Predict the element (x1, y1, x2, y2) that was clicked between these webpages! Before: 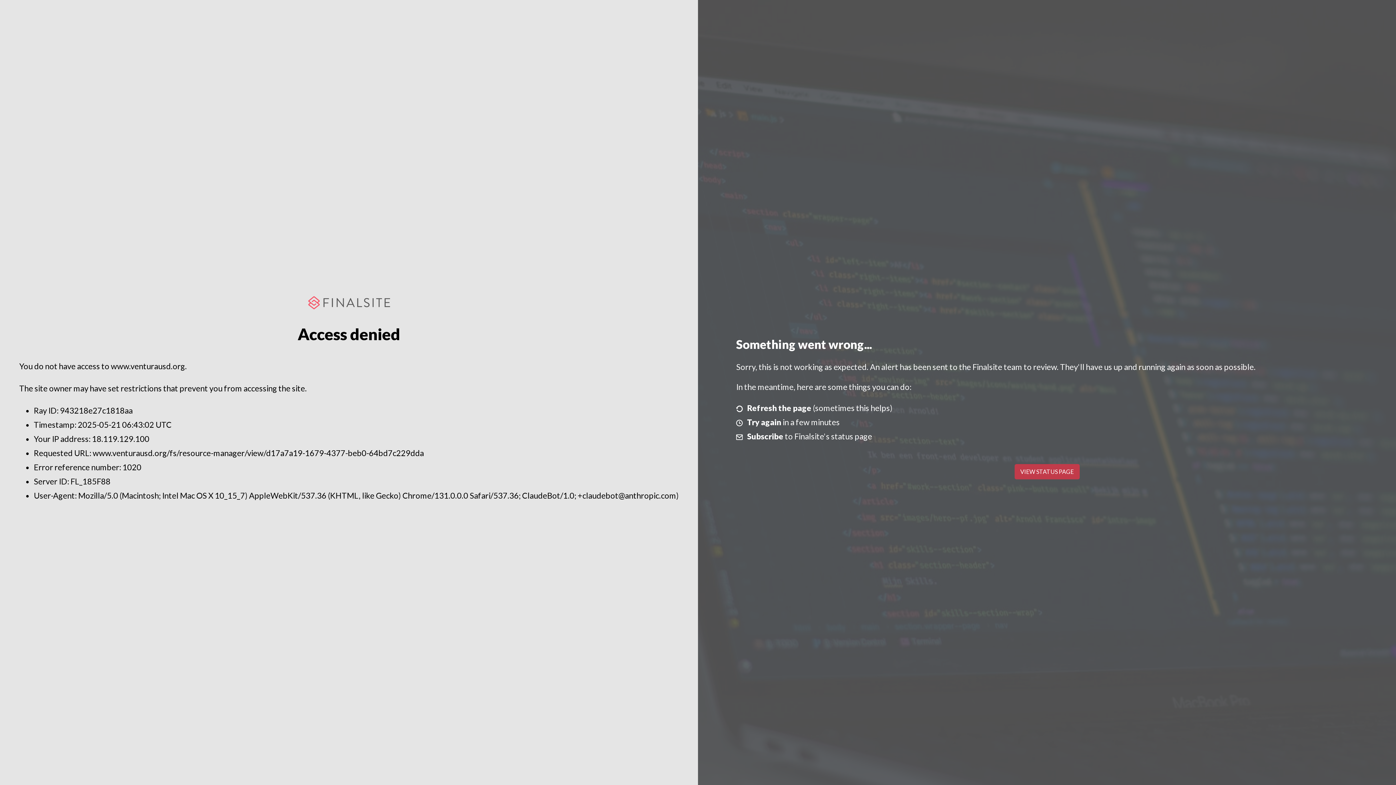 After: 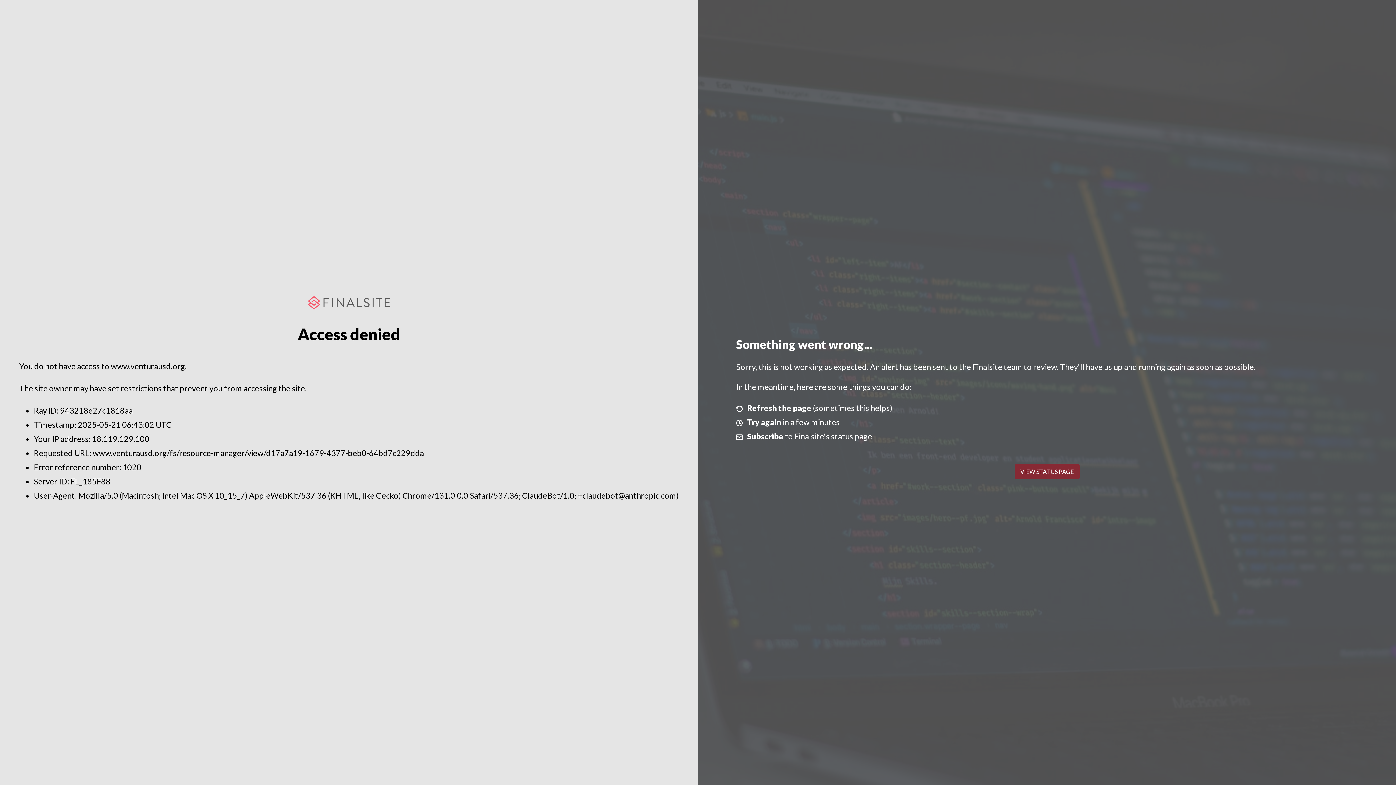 Action: bbox: (1014, 464, 1079, 479) label: VIEW STATUS PAGE